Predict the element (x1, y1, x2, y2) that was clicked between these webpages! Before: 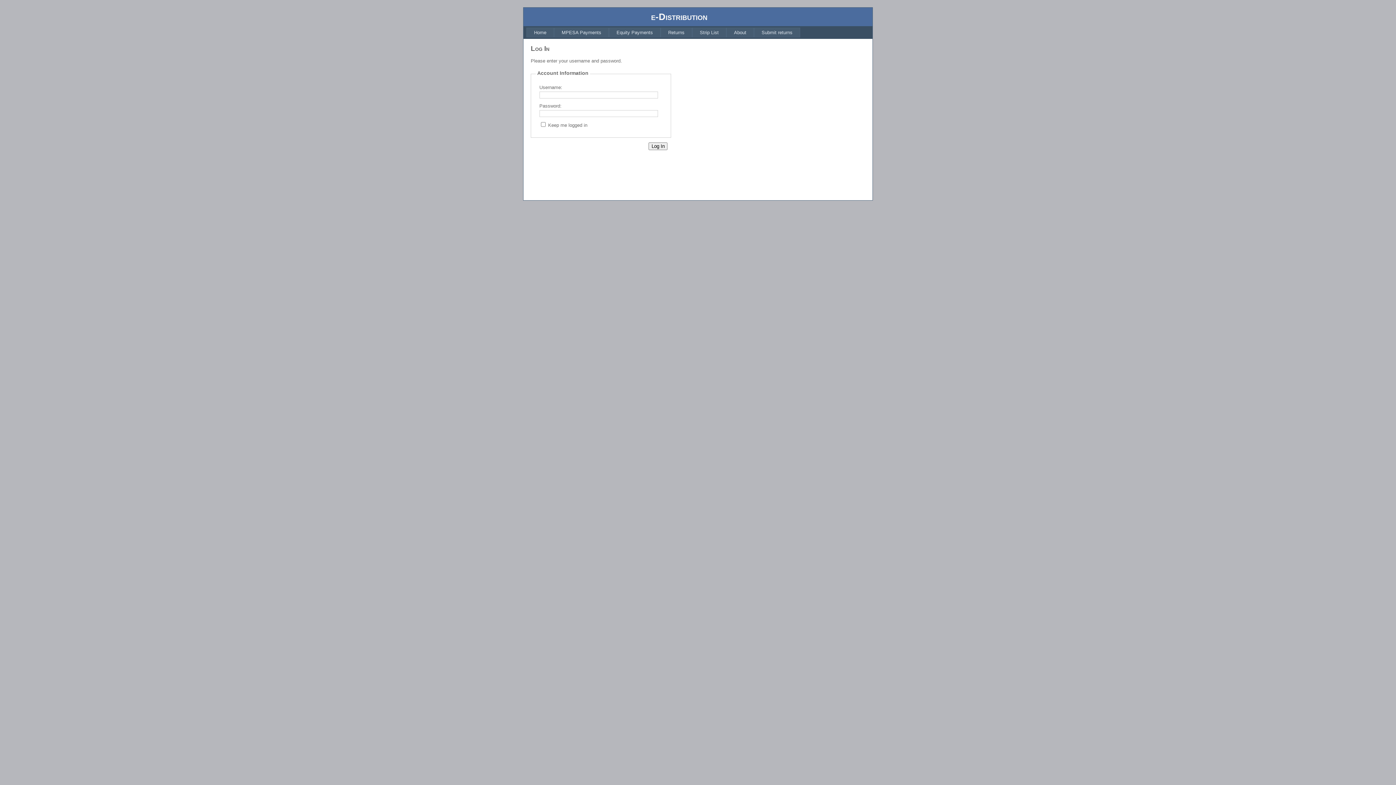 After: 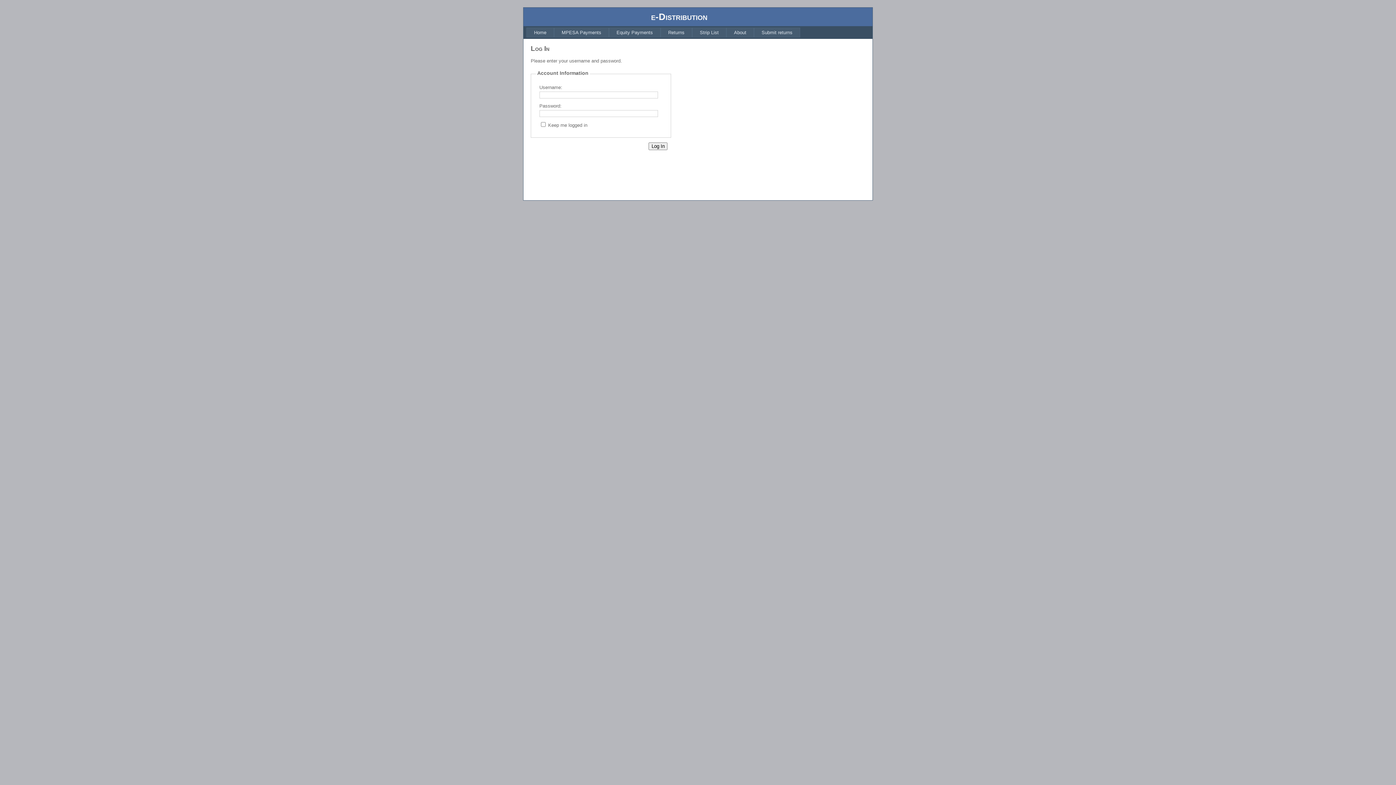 Action: label: Home bbox: (526, 27, 554, 37)